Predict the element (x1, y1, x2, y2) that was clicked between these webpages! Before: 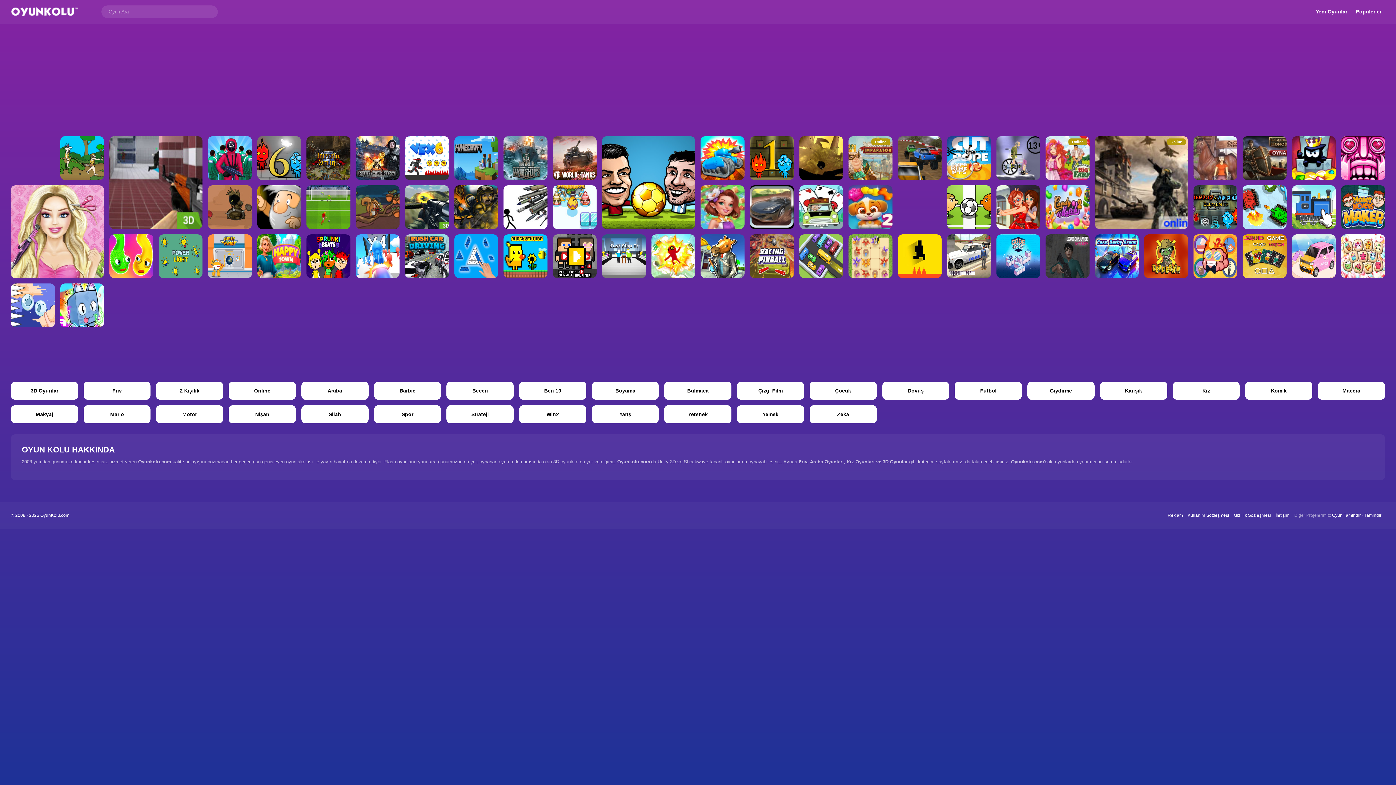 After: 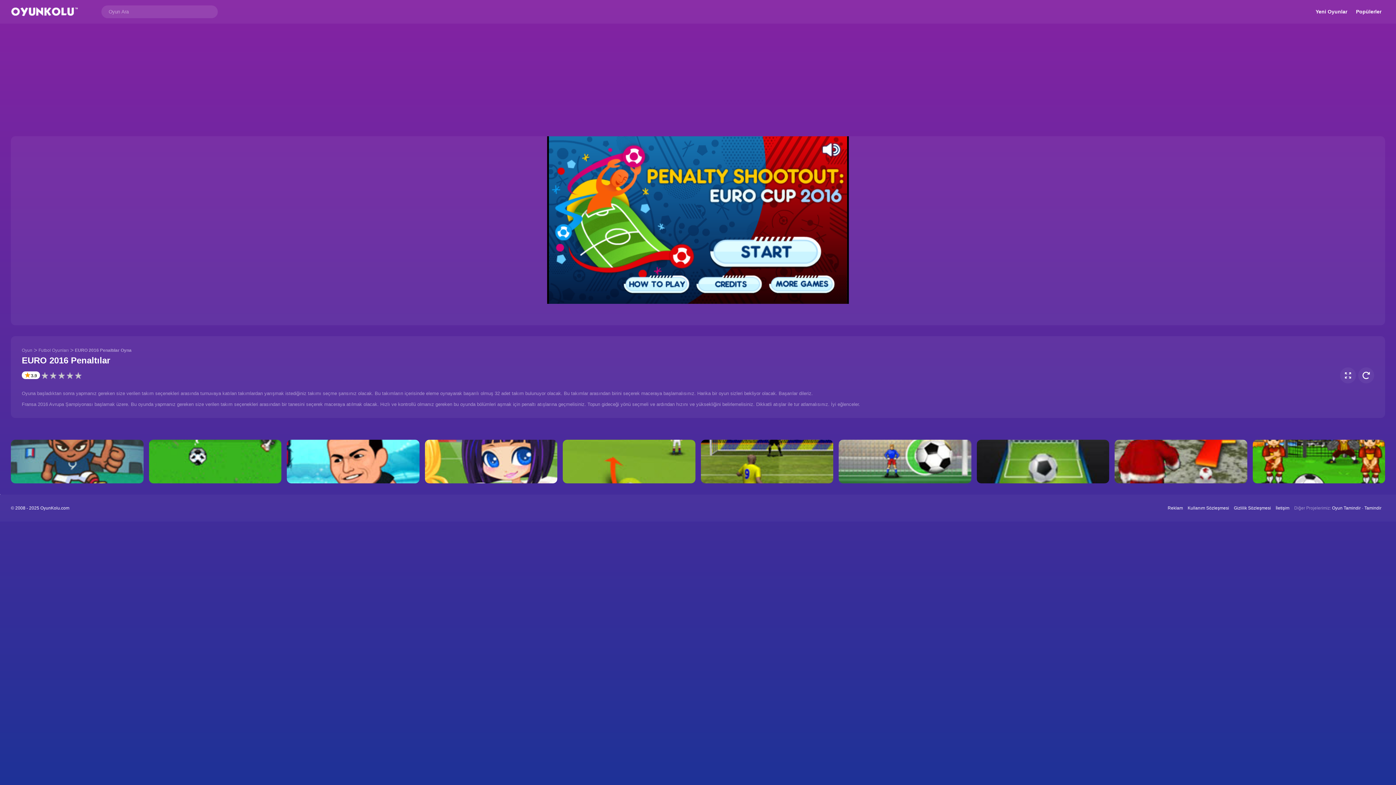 Action: bbox: (306, 185, 350, 229)